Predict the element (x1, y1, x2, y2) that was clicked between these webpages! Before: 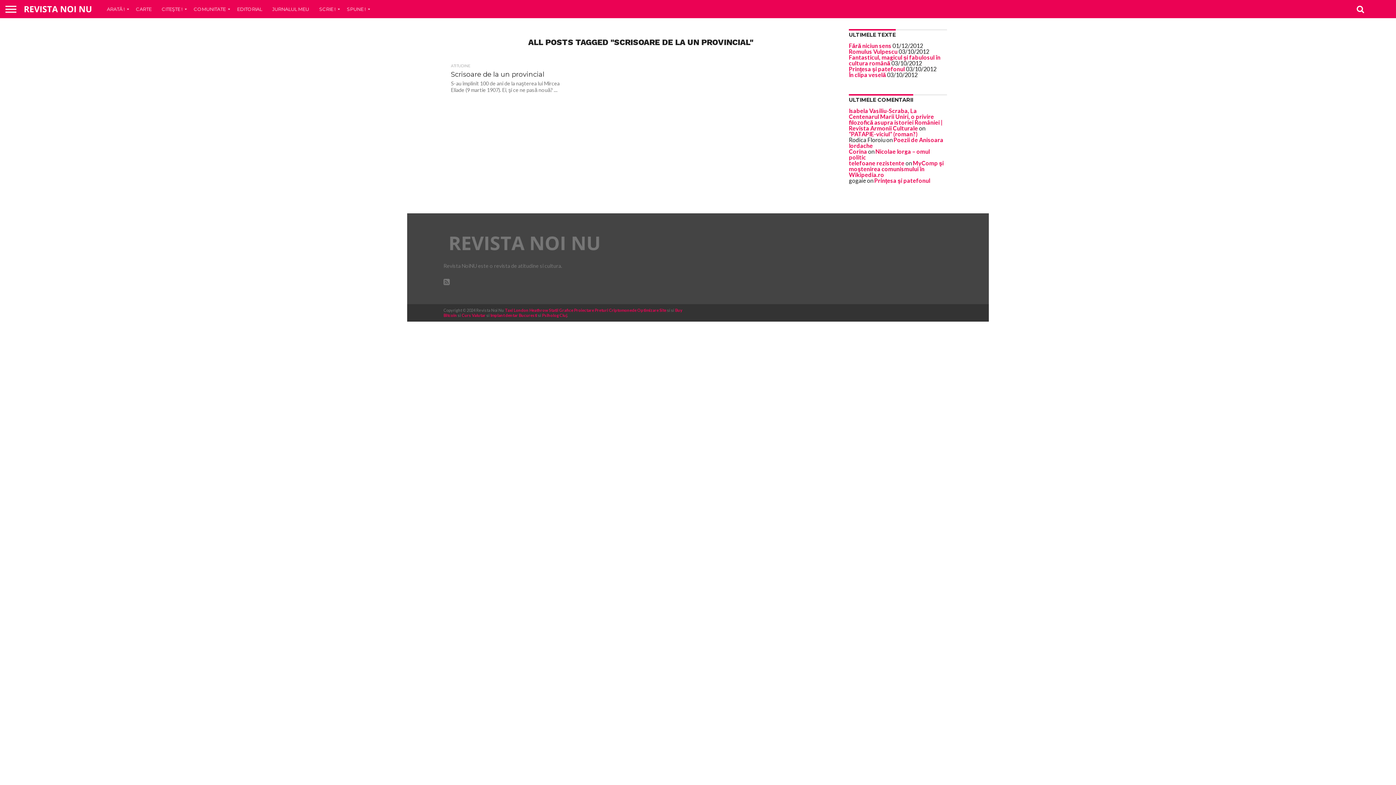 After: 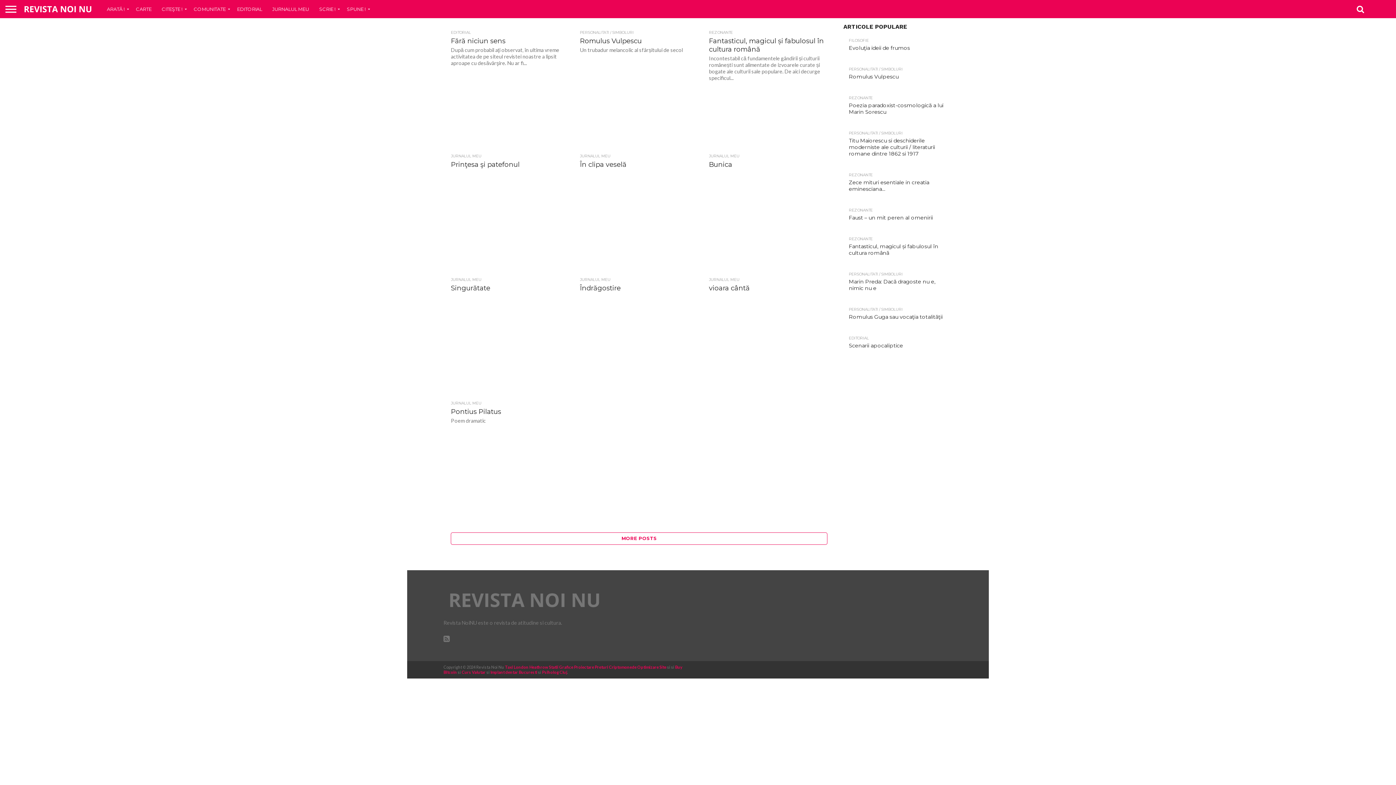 Action: bbox: (21, 12, 94, 19)